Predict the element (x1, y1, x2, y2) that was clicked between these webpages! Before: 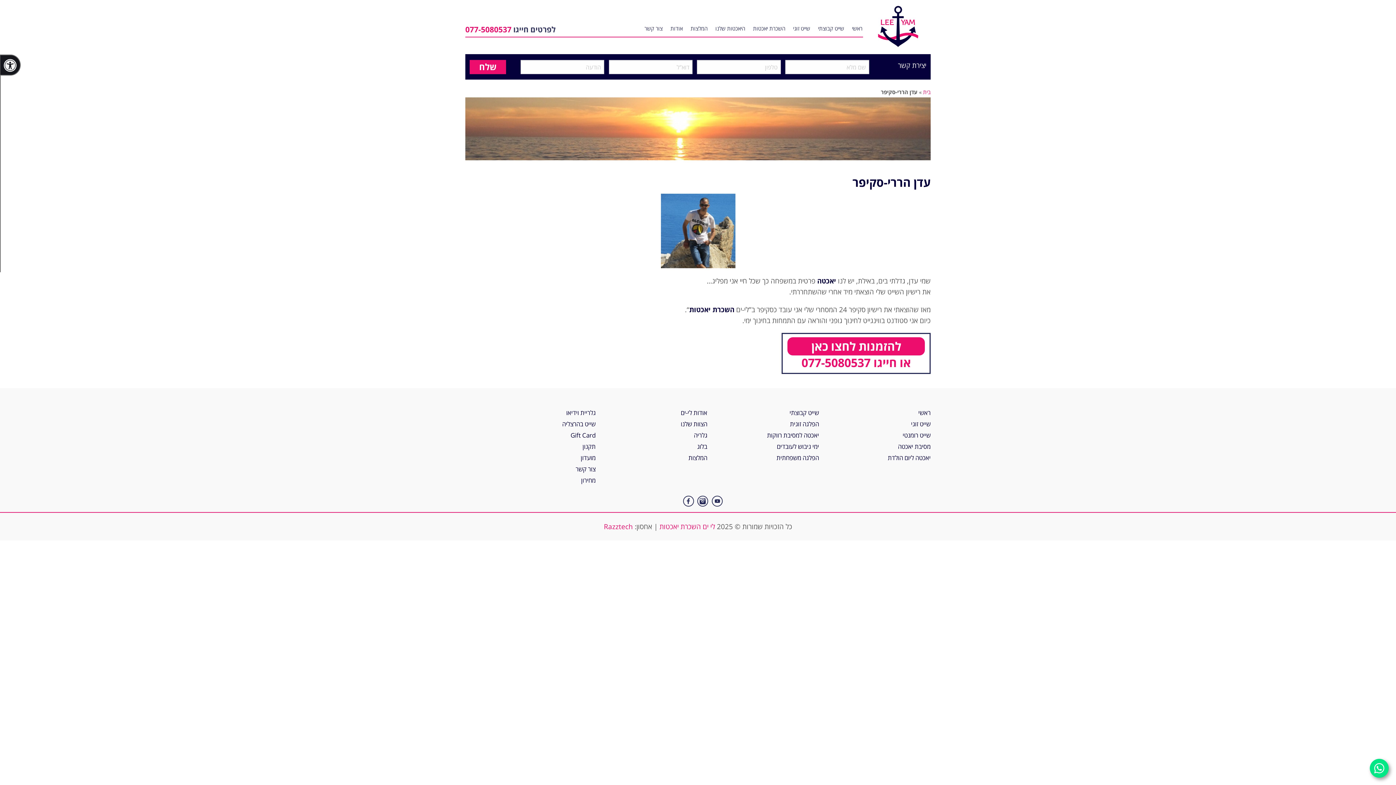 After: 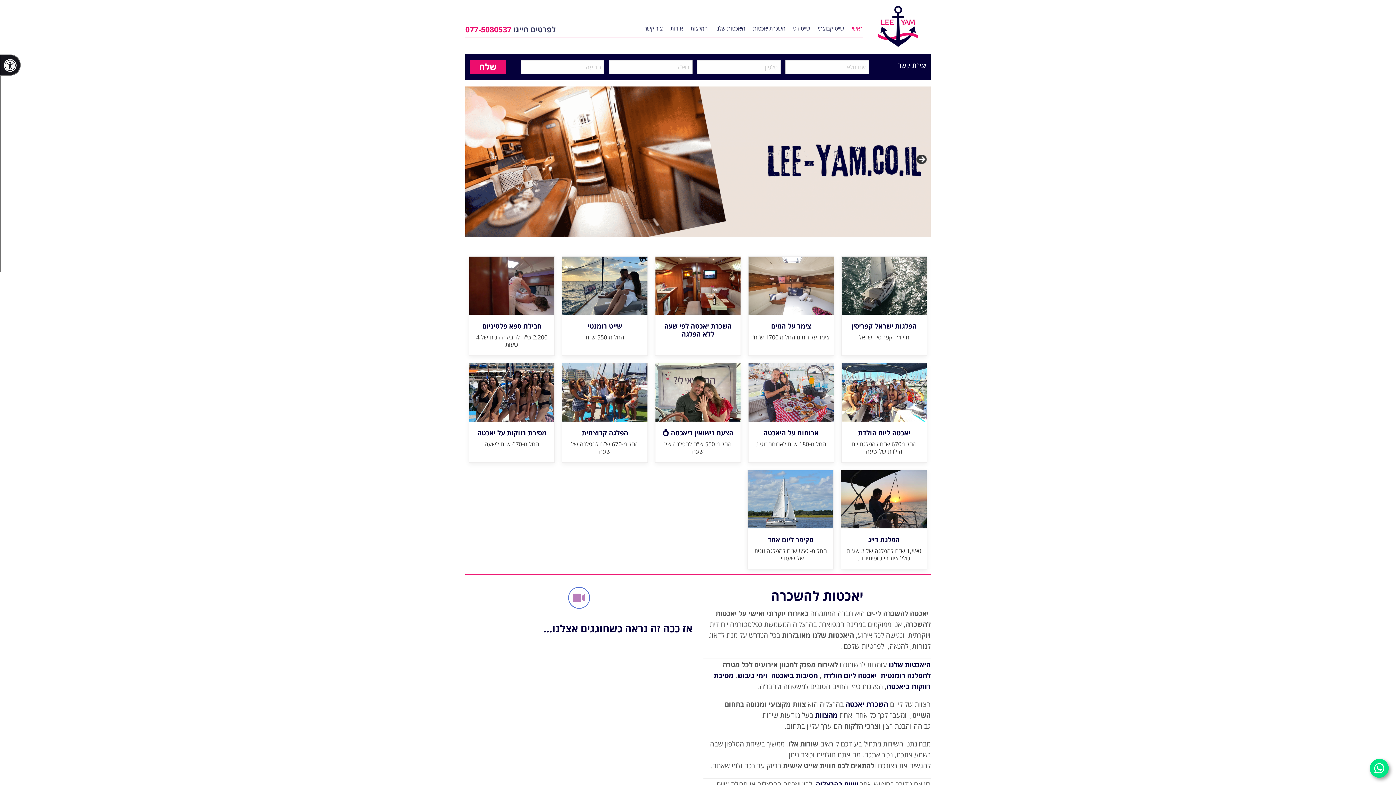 Action: label: לי ים השכרת יאכטות bbox: (659, 522, 715, 531)